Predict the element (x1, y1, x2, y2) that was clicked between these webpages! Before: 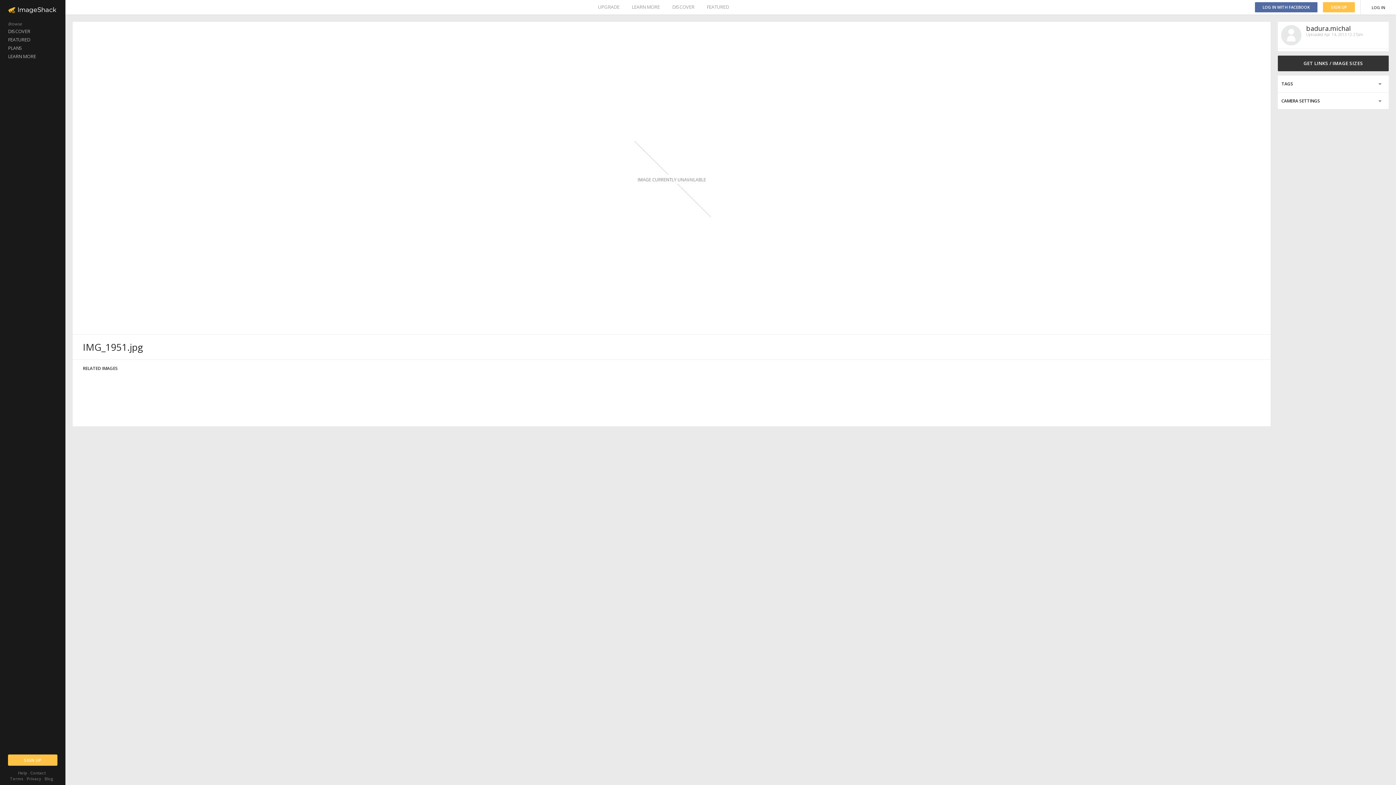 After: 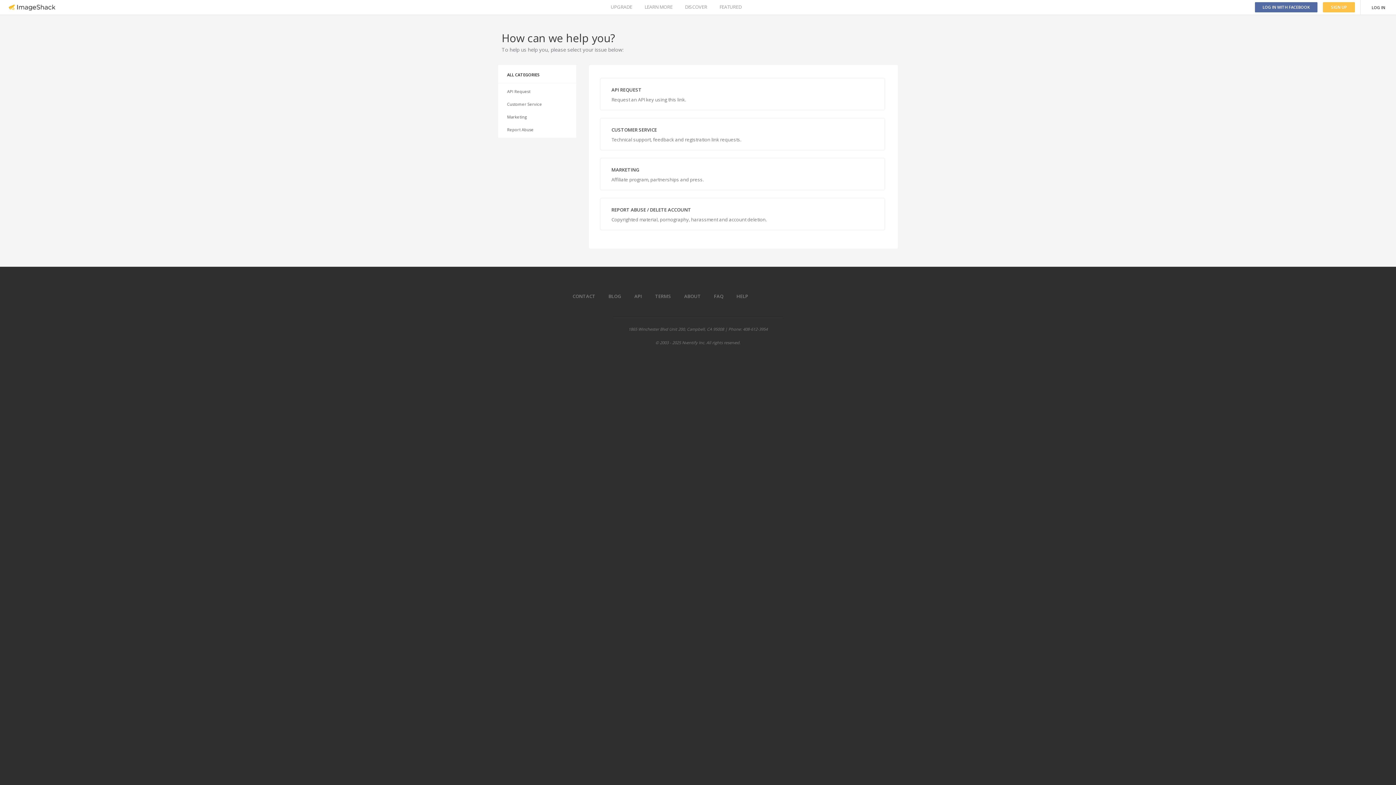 Action: label: Contact bbox: (30, 770, 45, 776)